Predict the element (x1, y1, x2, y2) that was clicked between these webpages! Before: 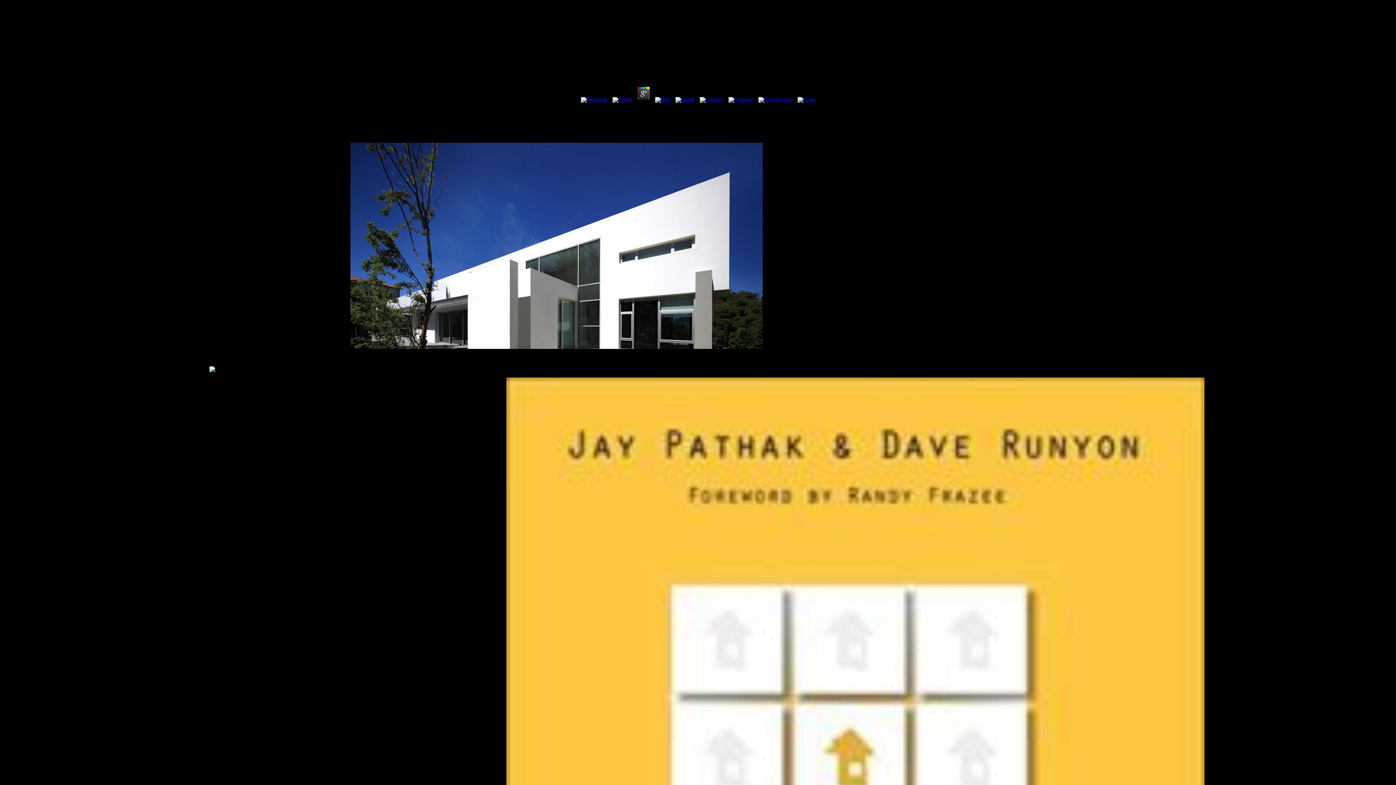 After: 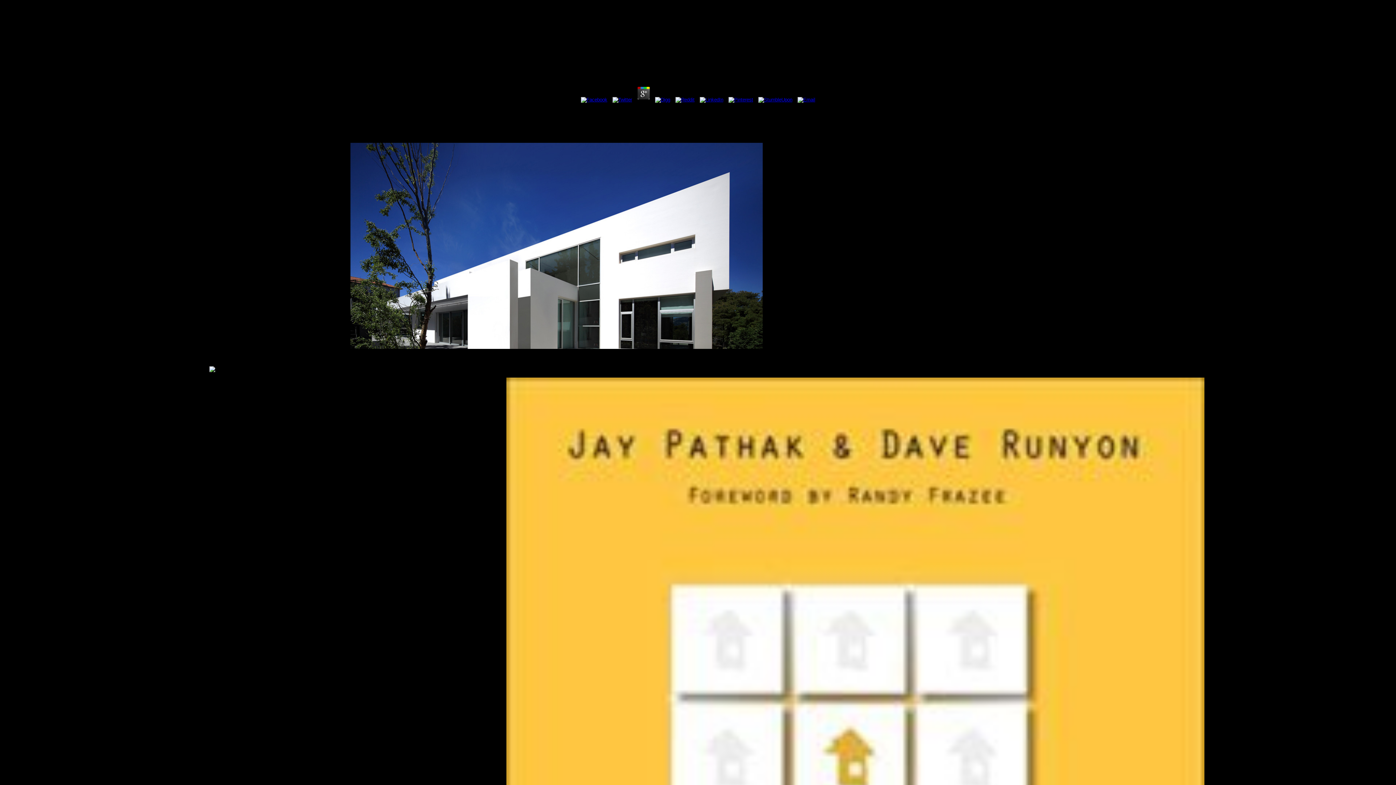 Action: bbox: (756, 97, 794, 102)